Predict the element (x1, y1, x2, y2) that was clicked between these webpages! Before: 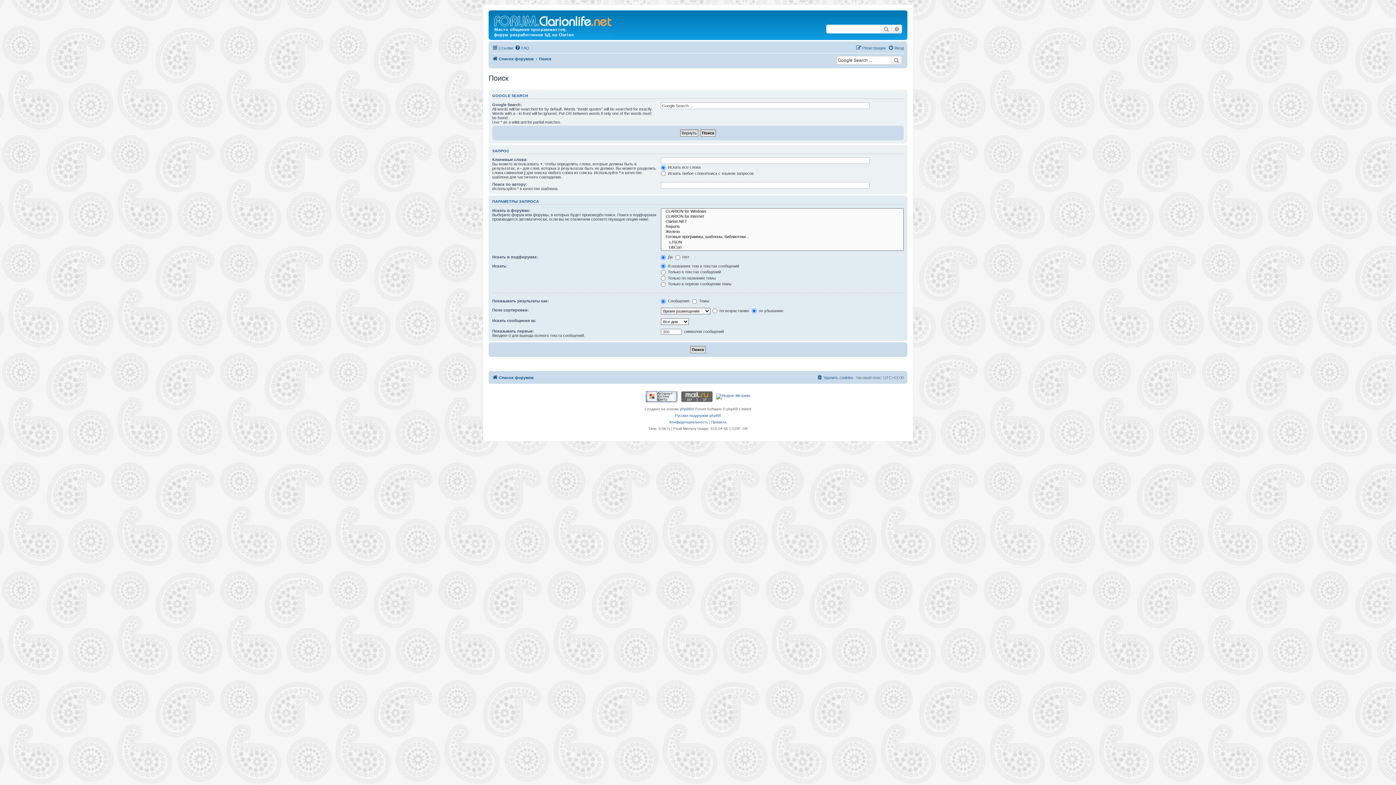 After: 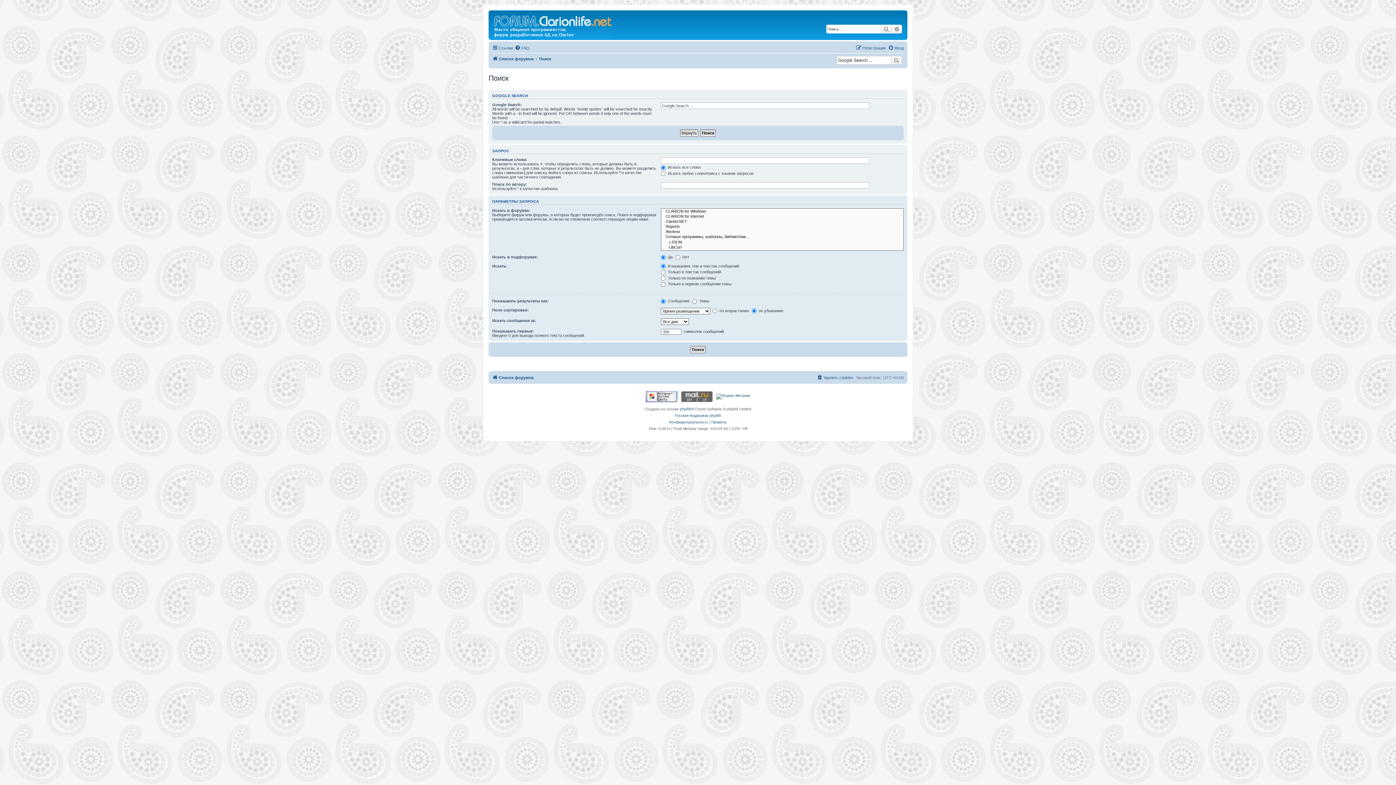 Action: bbox: (645, 391, 677, 402)